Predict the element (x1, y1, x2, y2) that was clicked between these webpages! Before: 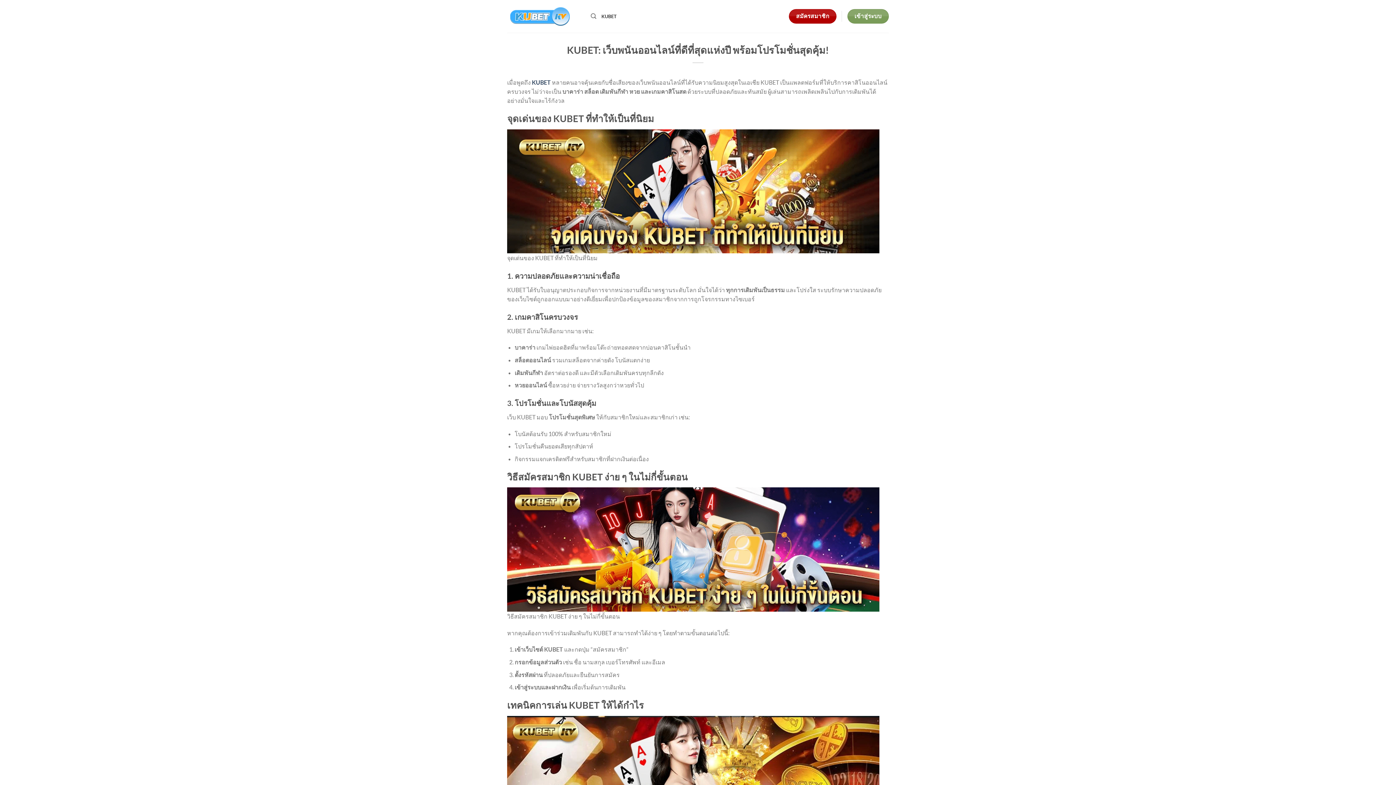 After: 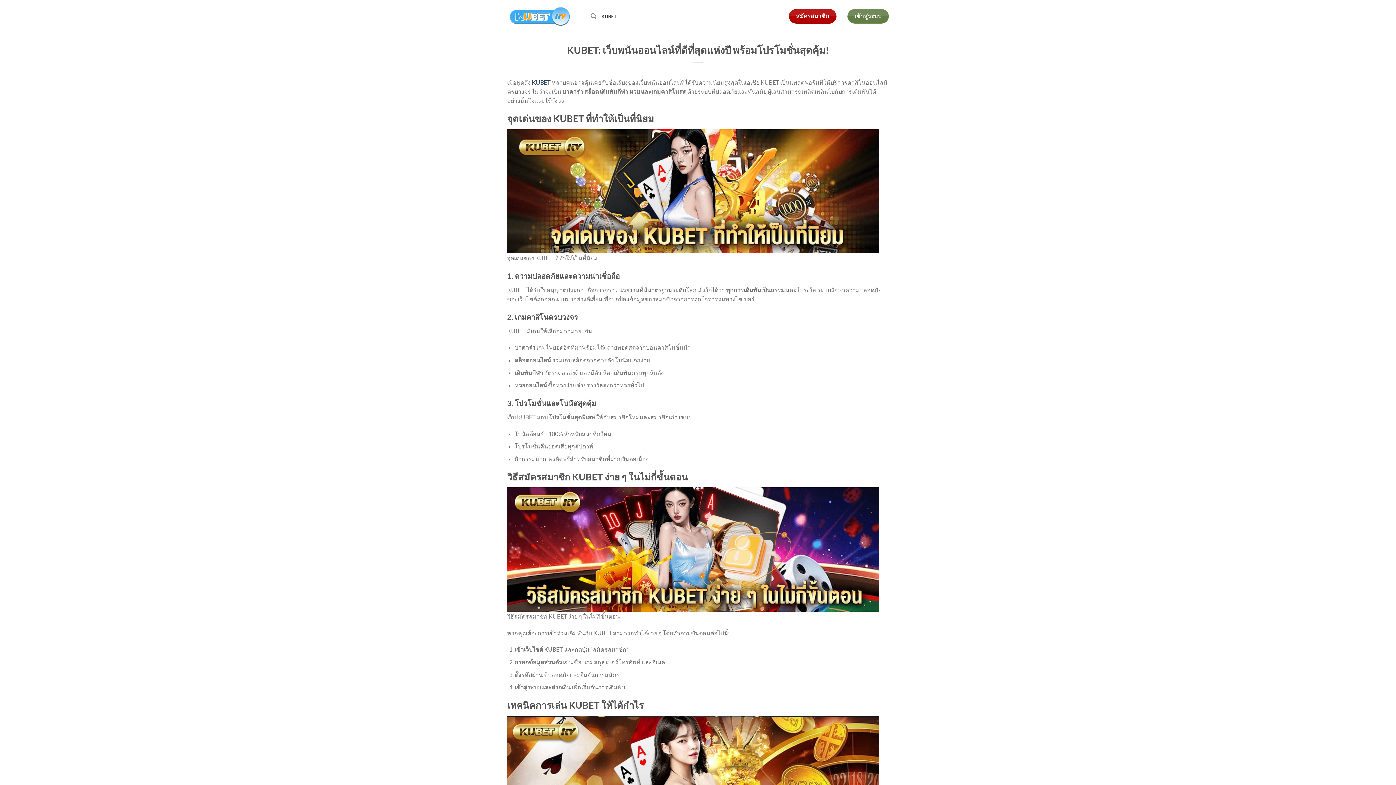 Action: bbox: (847, 9, 889, 23) label: เข้าสู่ระบบ